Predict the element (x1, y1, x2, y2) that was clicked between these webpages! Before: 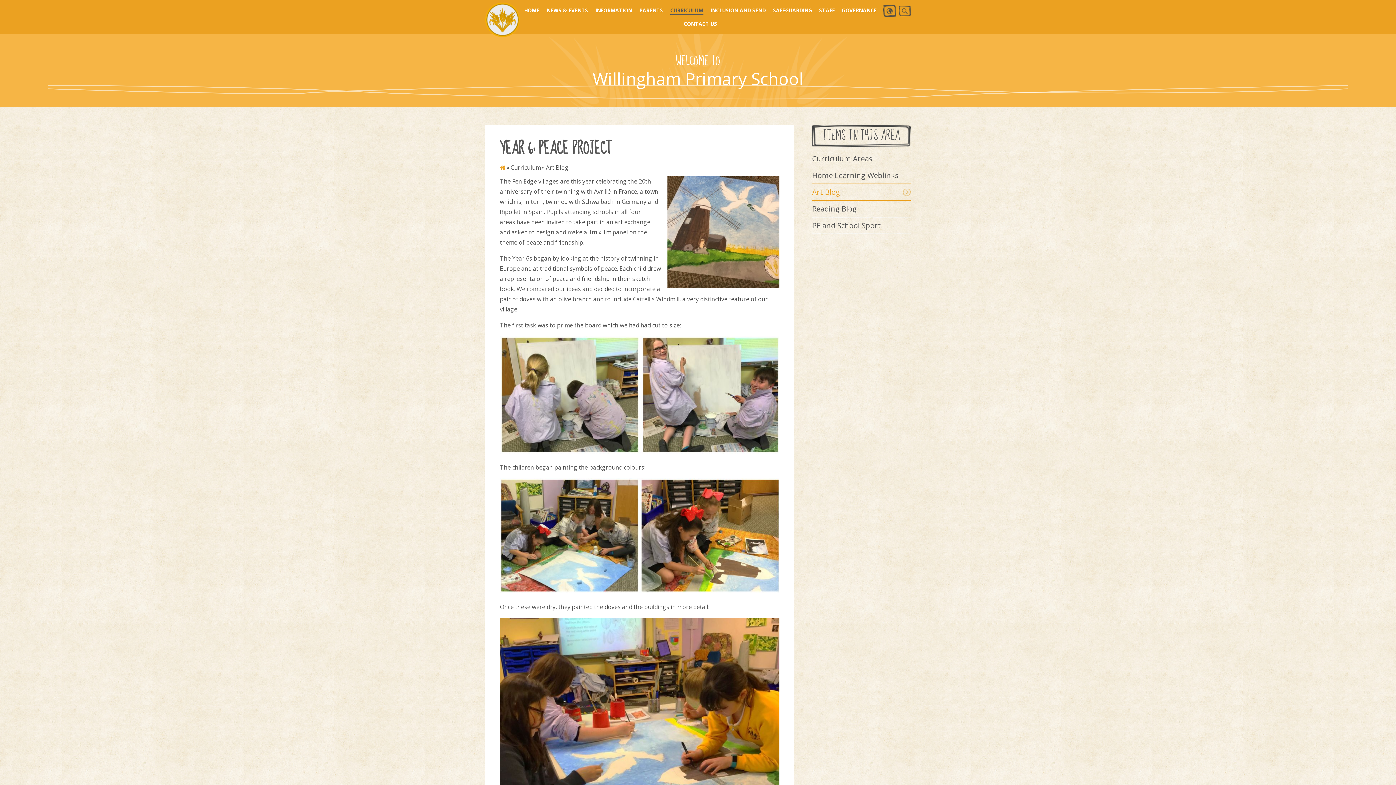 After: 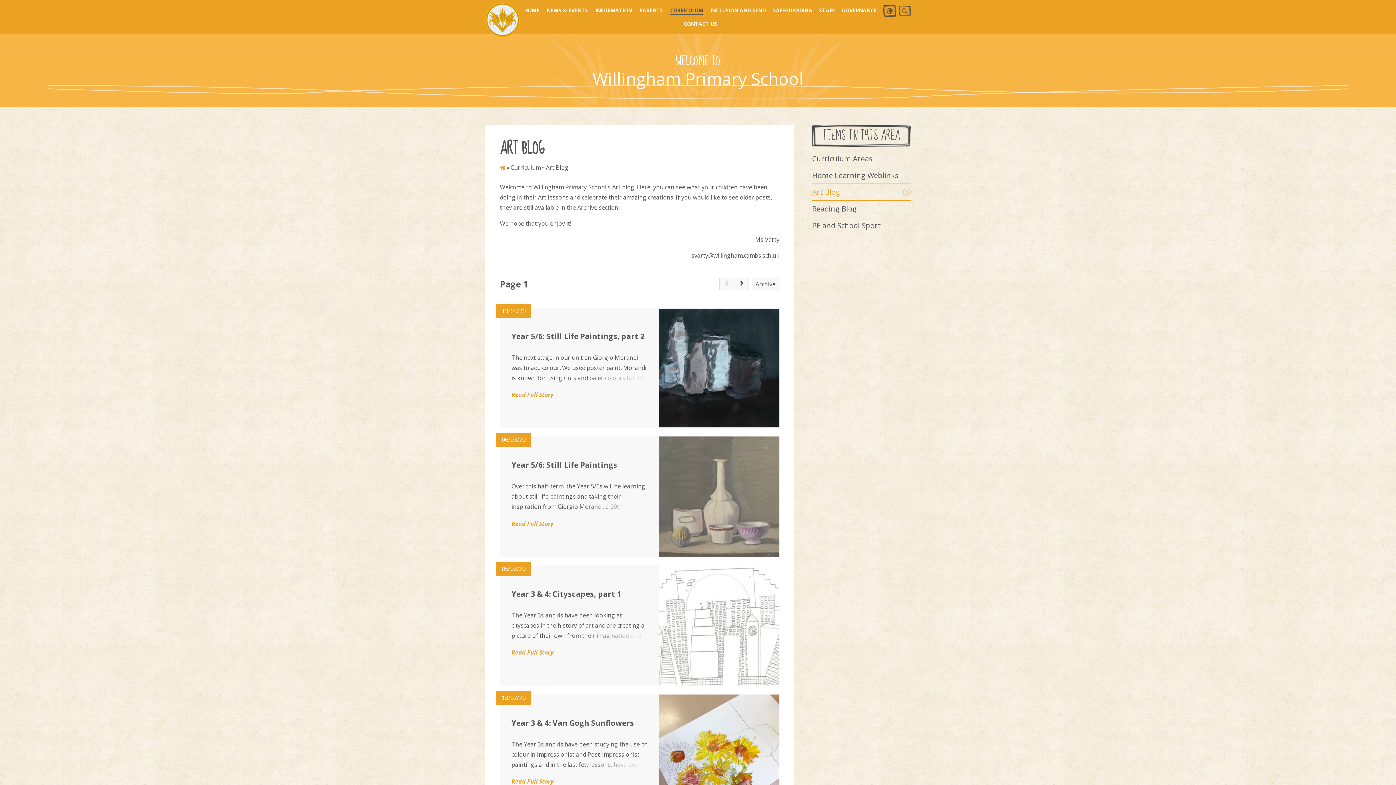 Action: bbox: (546, 163, 568, 171) label: Art Blog